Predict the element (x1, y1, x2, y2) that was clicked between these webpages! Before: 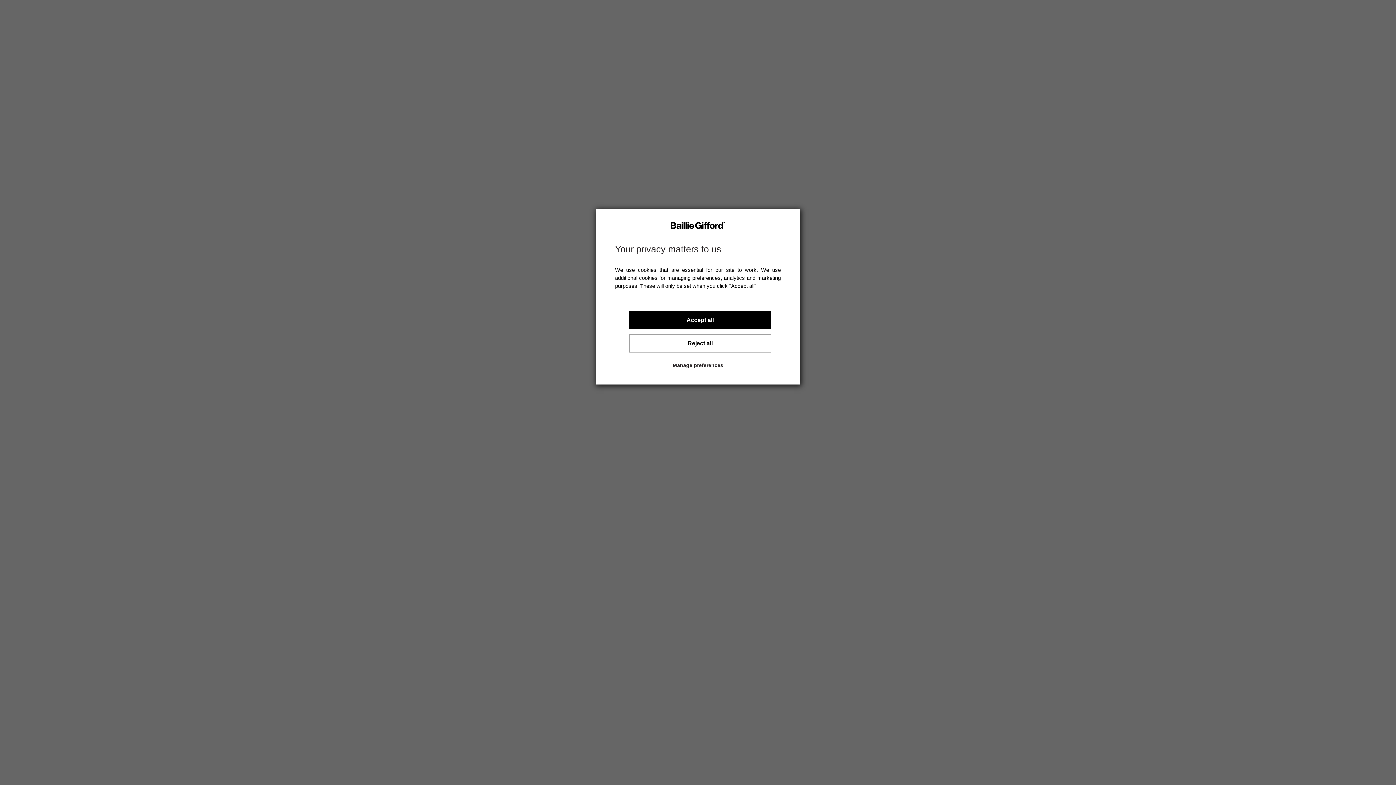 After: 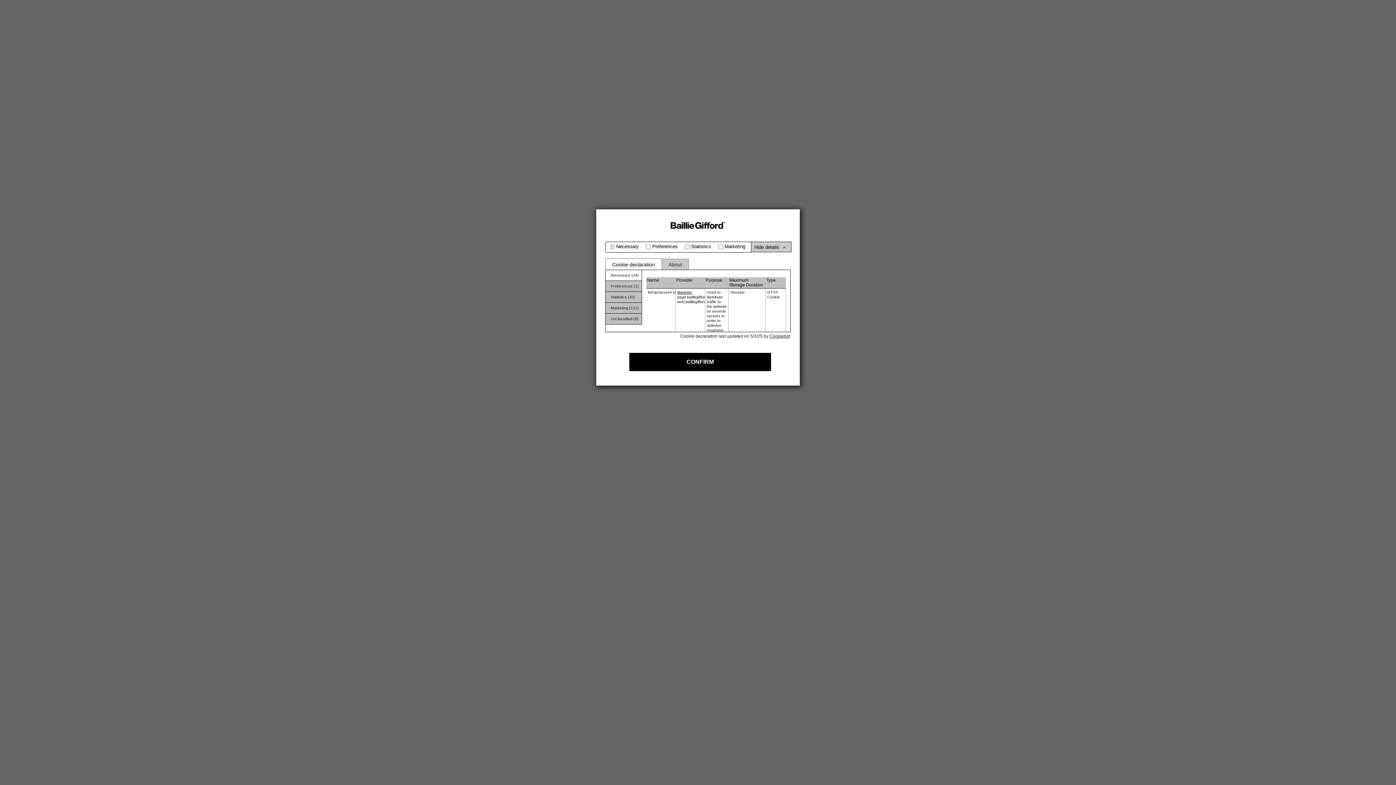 Action: bbox: (672, 362, 723, 368) label: Manage preferences